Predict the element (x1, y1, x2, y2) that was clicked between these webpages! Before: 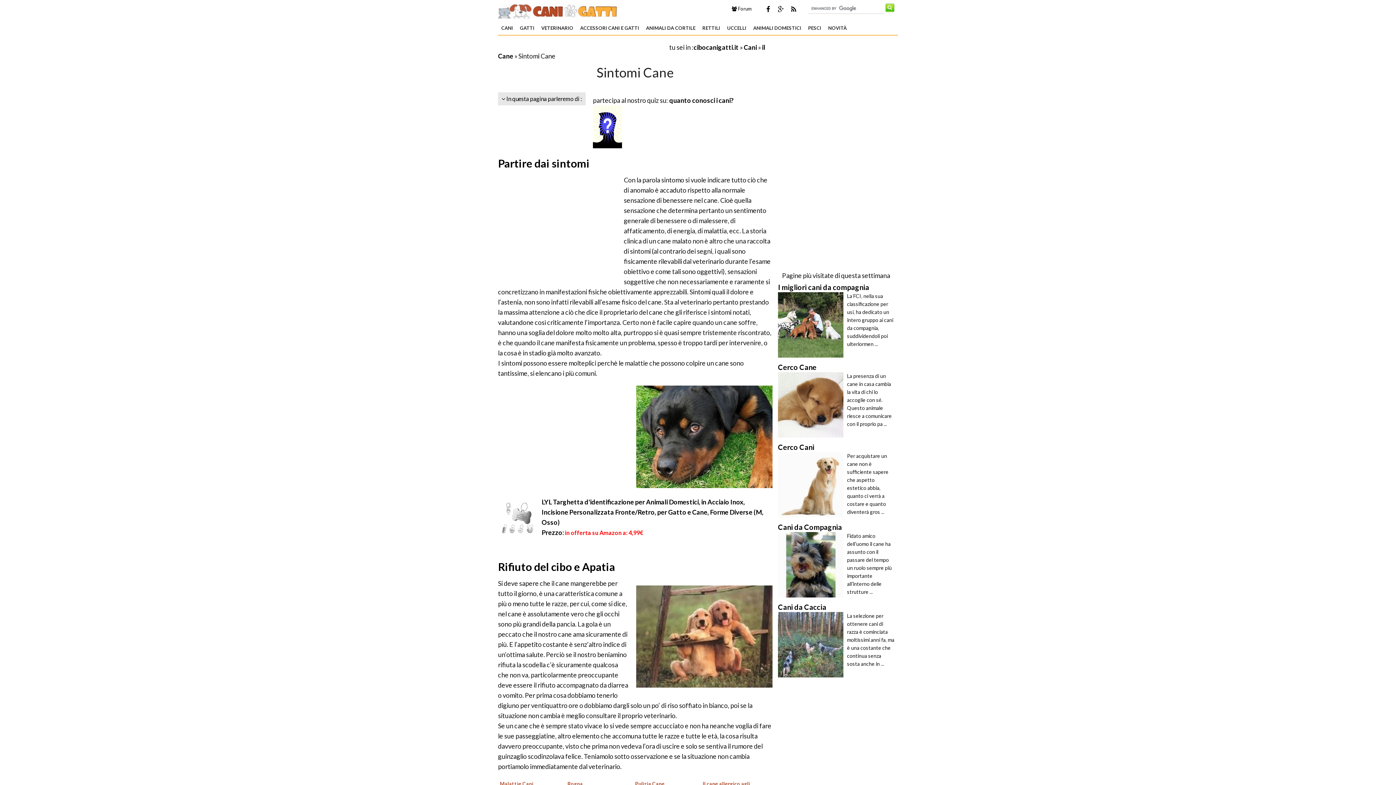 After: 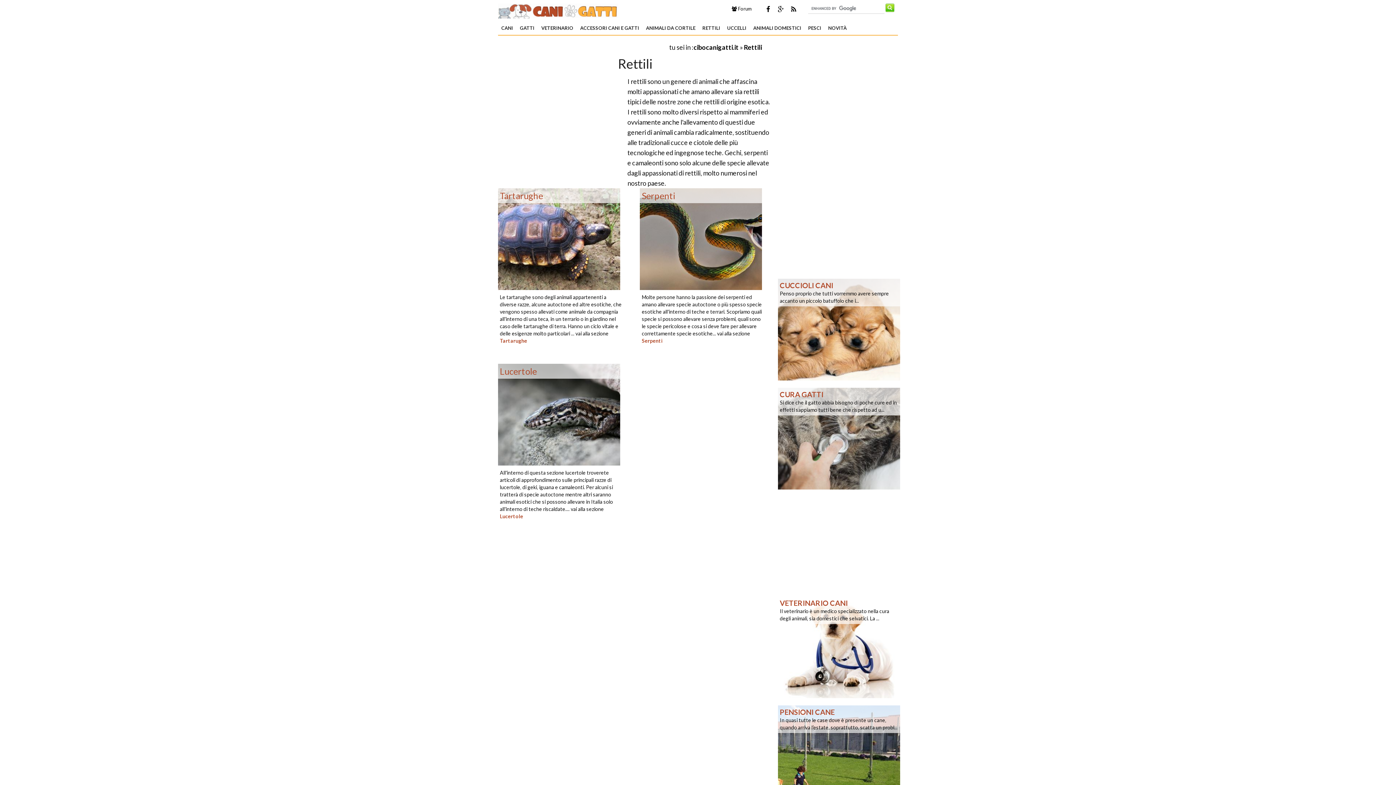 Action: bbox: (699, 21, 724, 34) label: RETTILI